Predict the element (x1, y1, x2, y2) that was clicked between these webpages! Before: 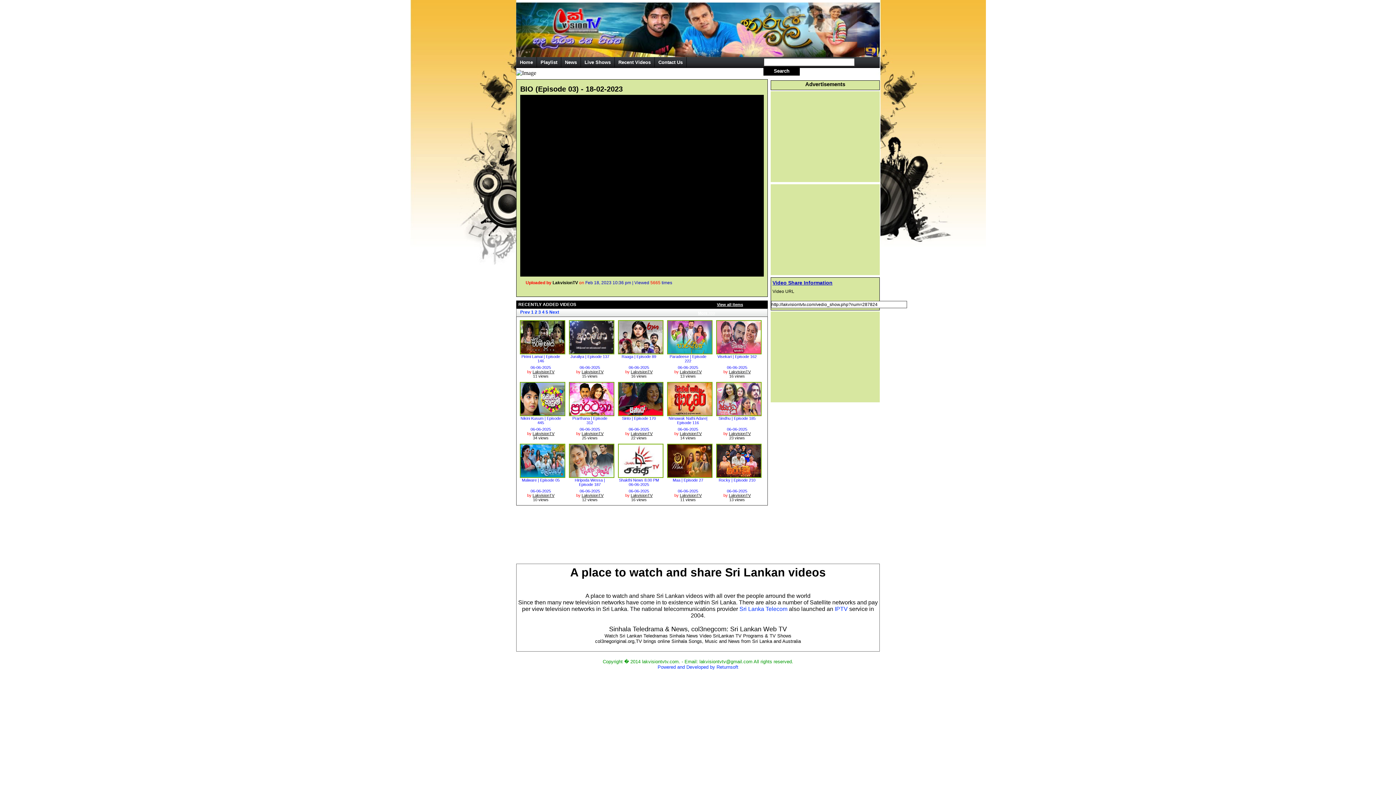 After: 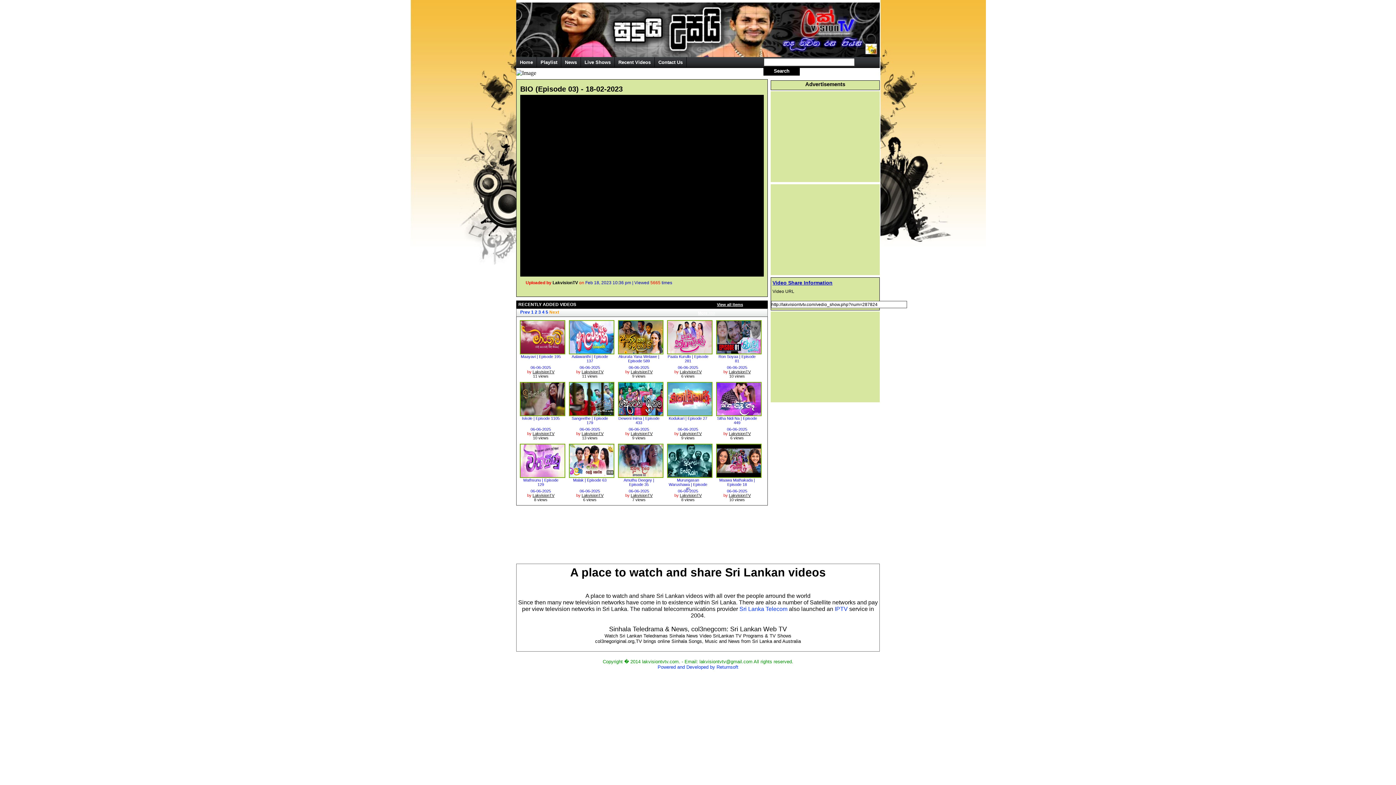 Action: label: Next bbox: (549, 309, 559, 314)